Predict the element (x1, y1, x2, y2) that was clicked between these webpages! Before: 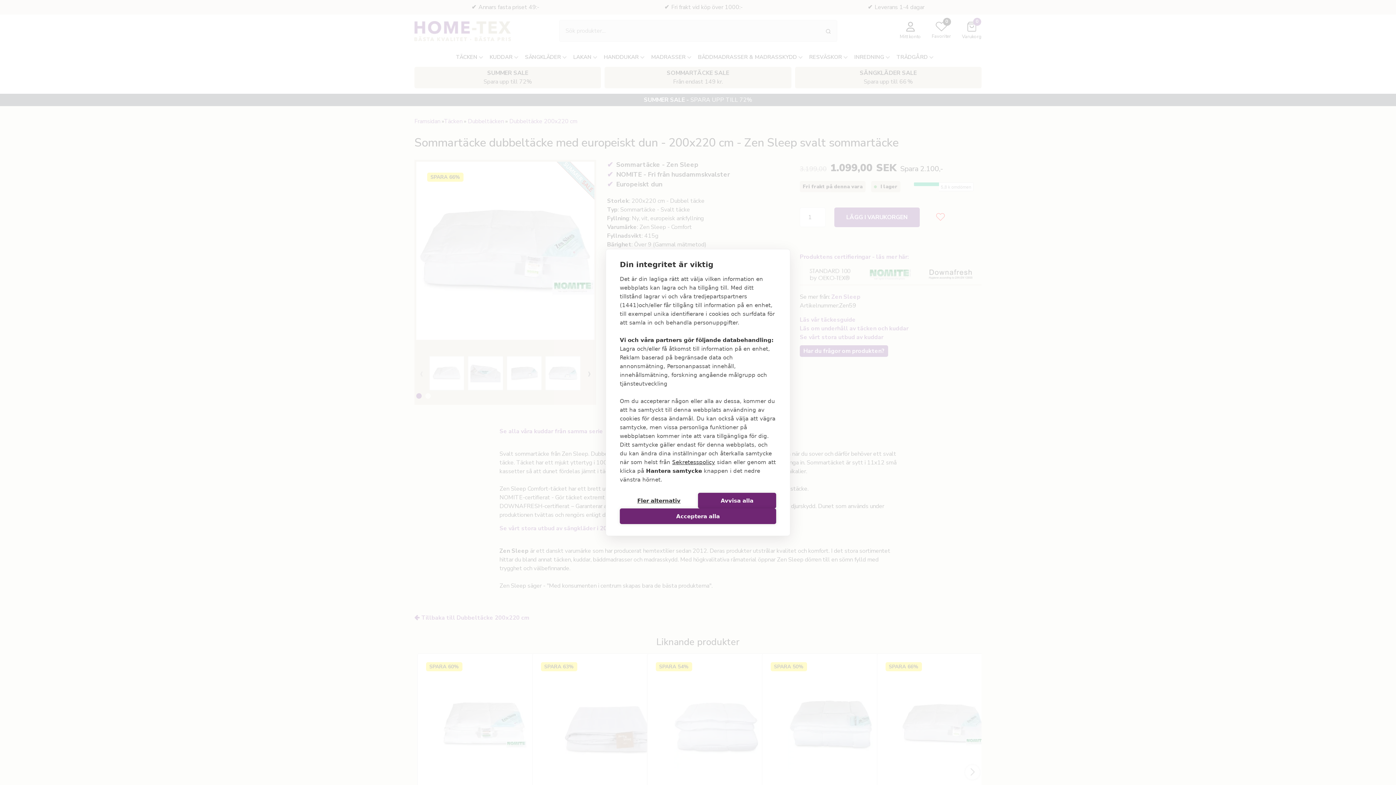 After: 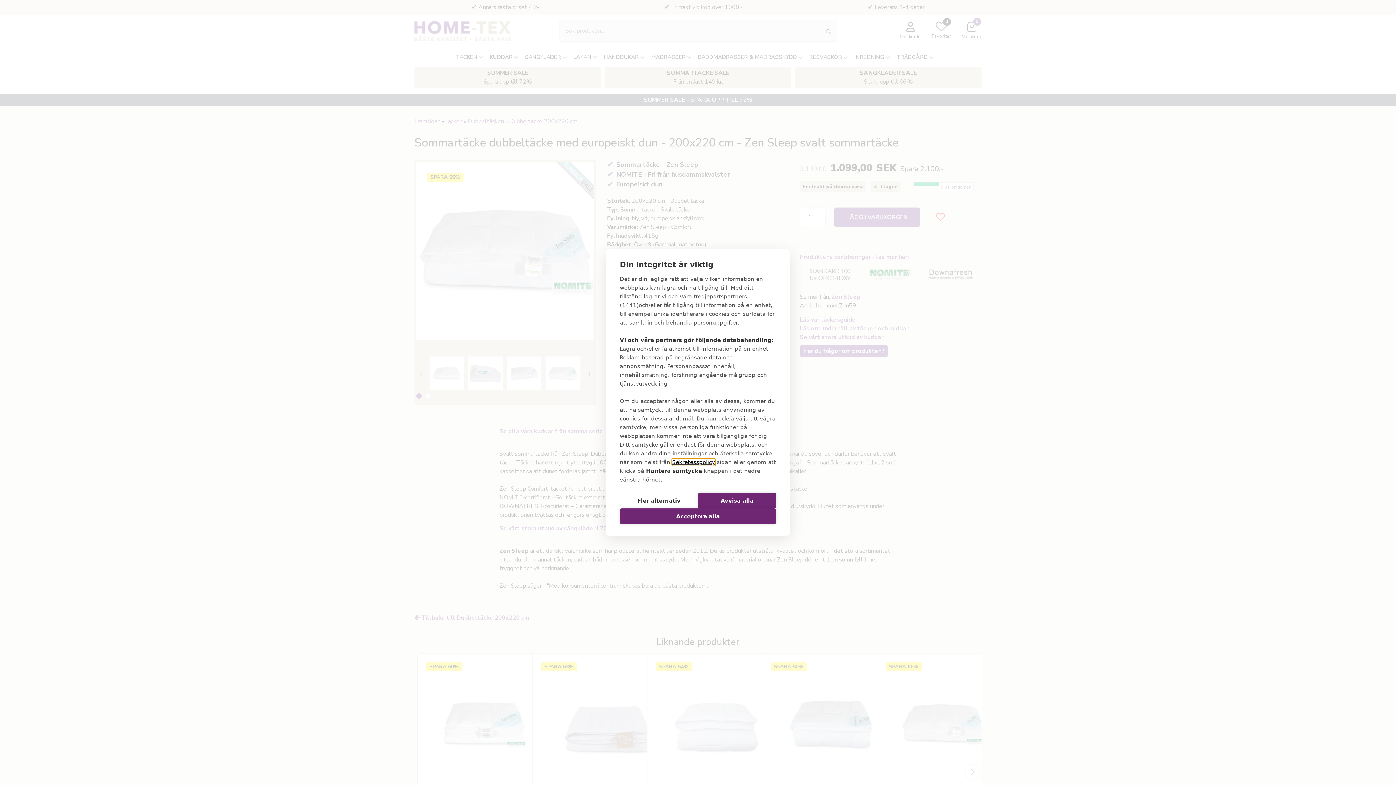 Action: bbox: (672, 459, 715, 465) label: Sekretesspolicy